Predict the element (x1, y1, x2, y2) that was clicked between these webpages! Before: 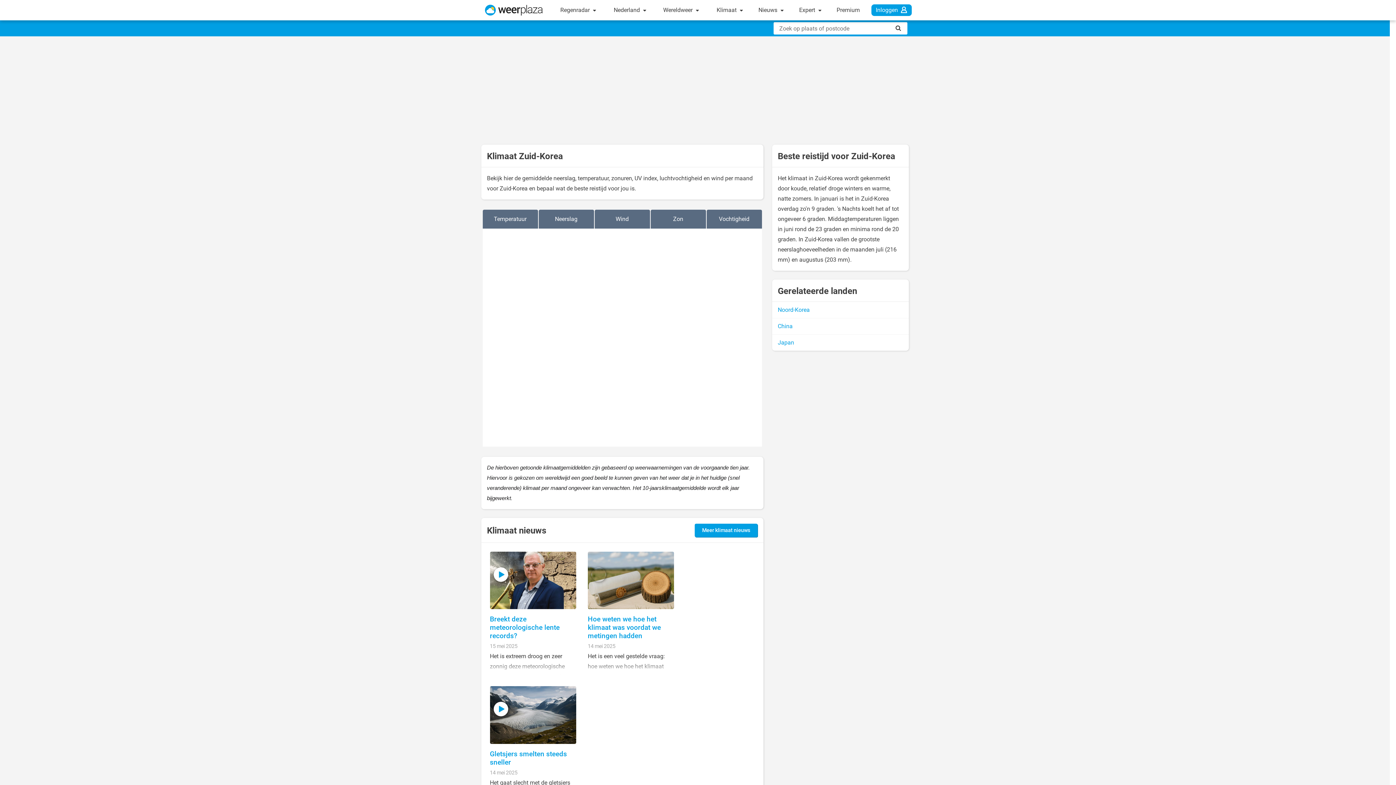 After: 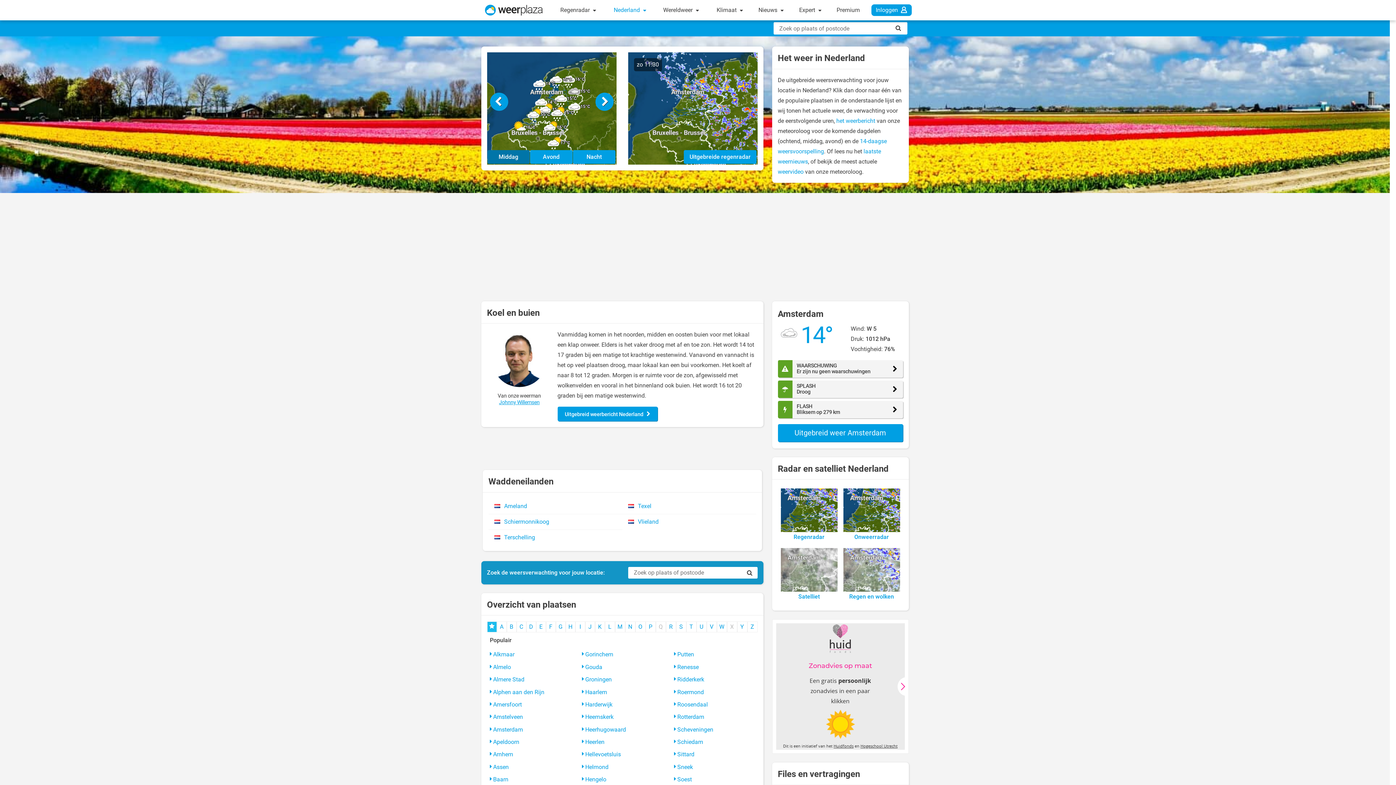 Action: label: Nederland  bbox: (609, 0, 650, 20)